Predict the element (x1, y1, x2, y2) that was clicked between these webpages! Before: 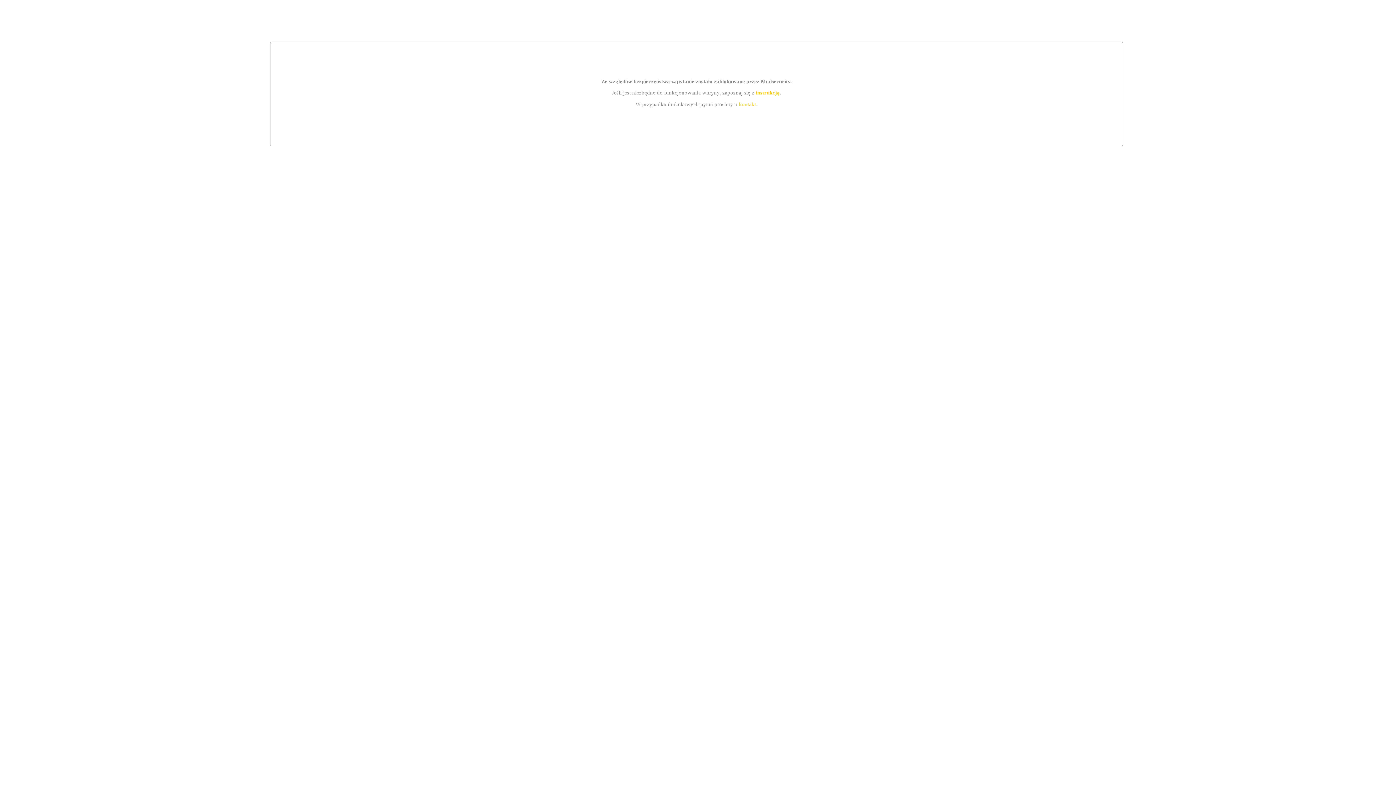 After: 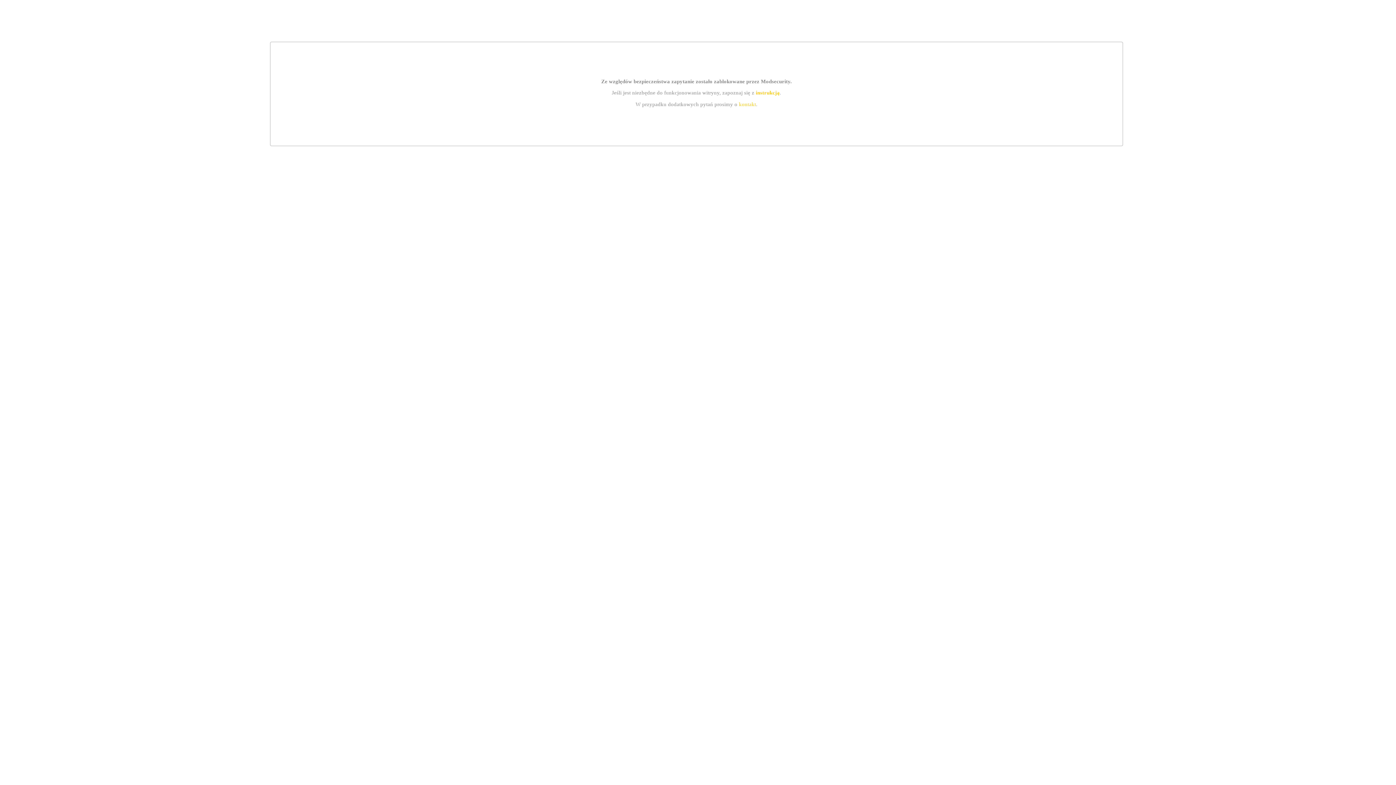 Action: bbox: (755, 89, 779, 95) label: instrukcją